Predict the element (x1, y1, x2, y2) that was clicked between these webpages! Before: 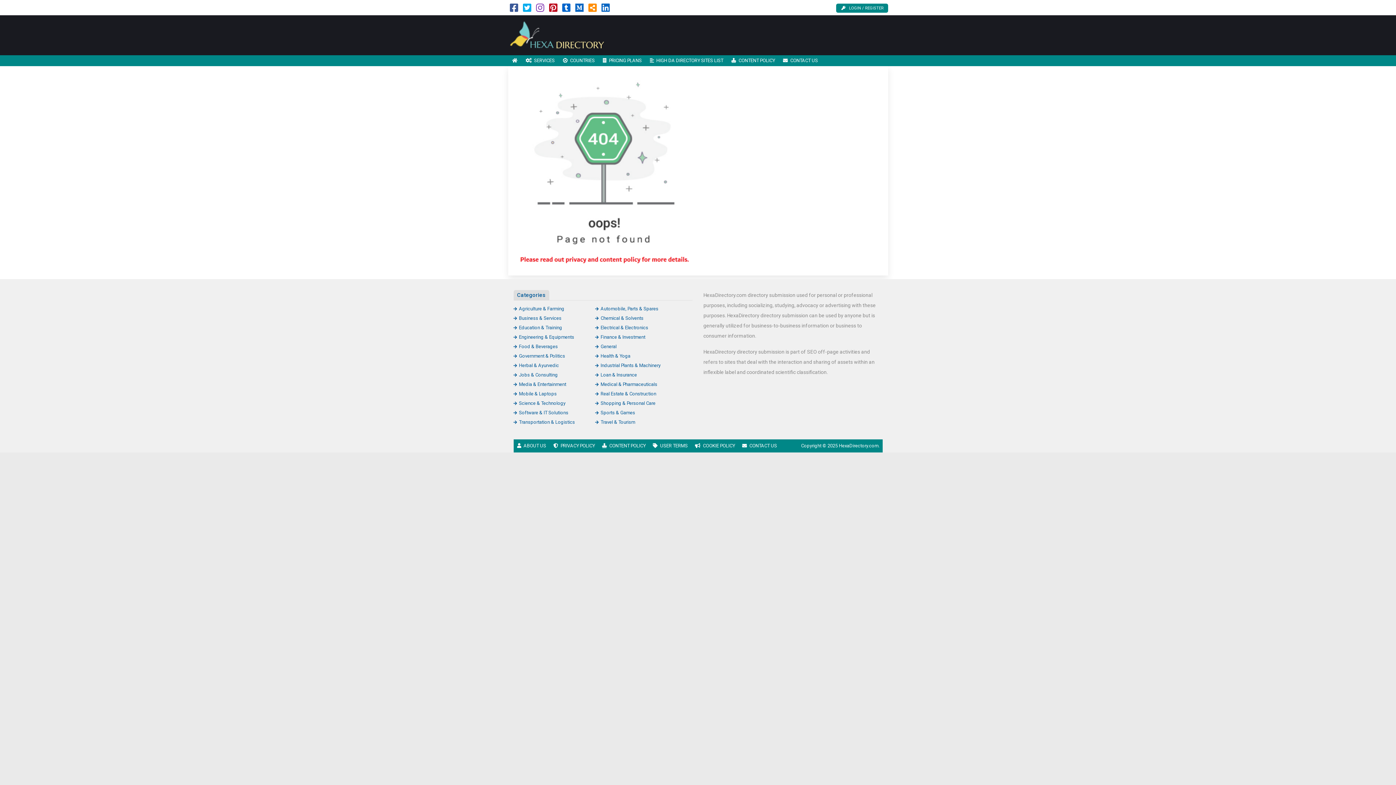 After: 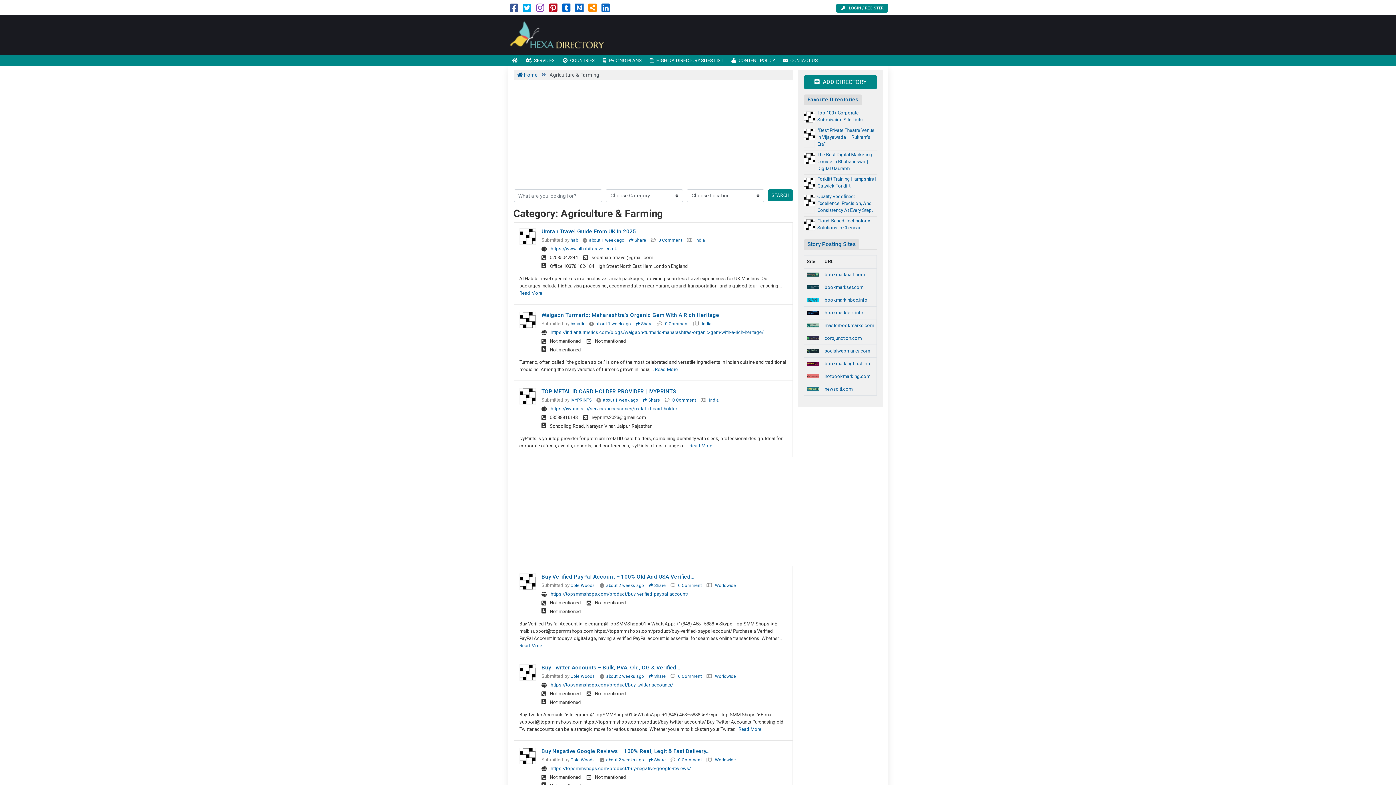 Action: bbox: (513, 306, 564, 311) label: Agriculture & Farming